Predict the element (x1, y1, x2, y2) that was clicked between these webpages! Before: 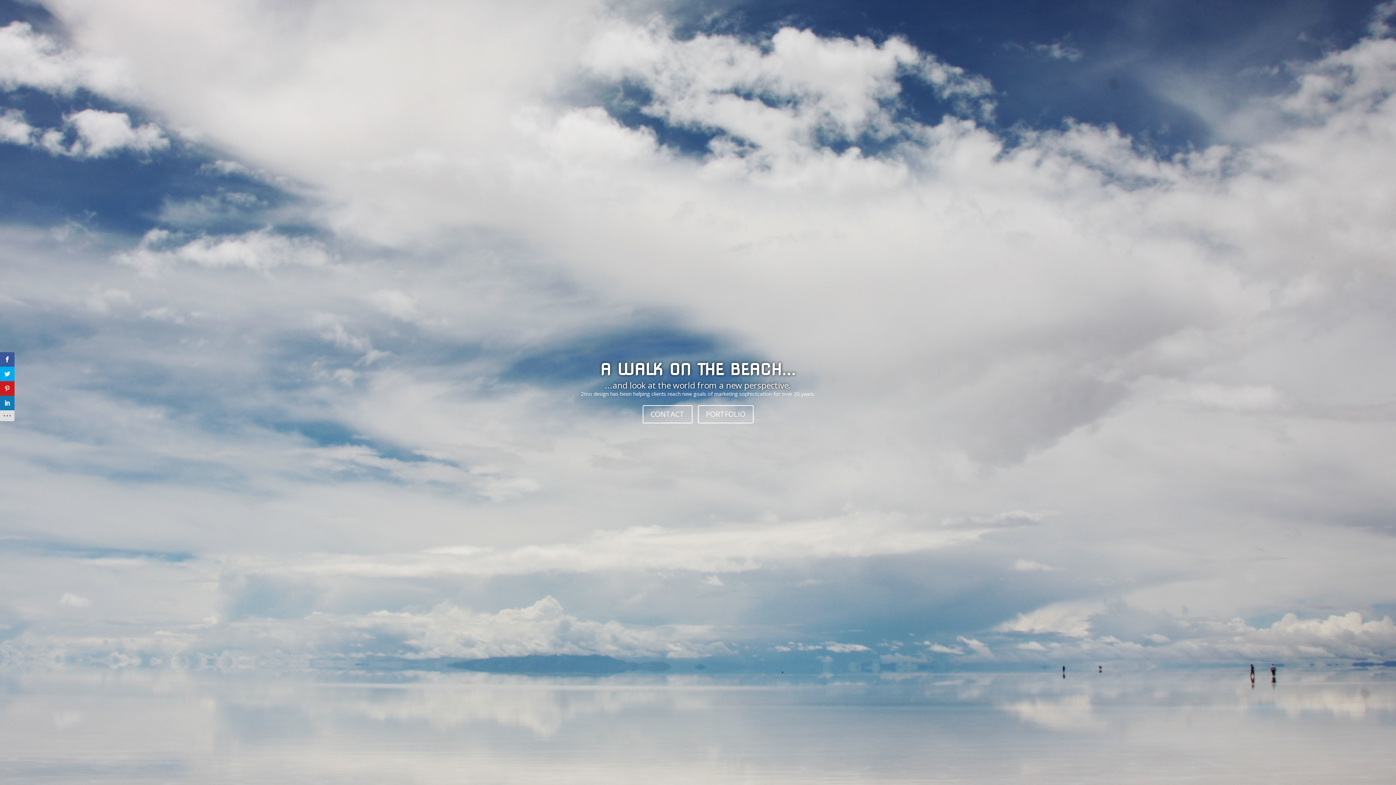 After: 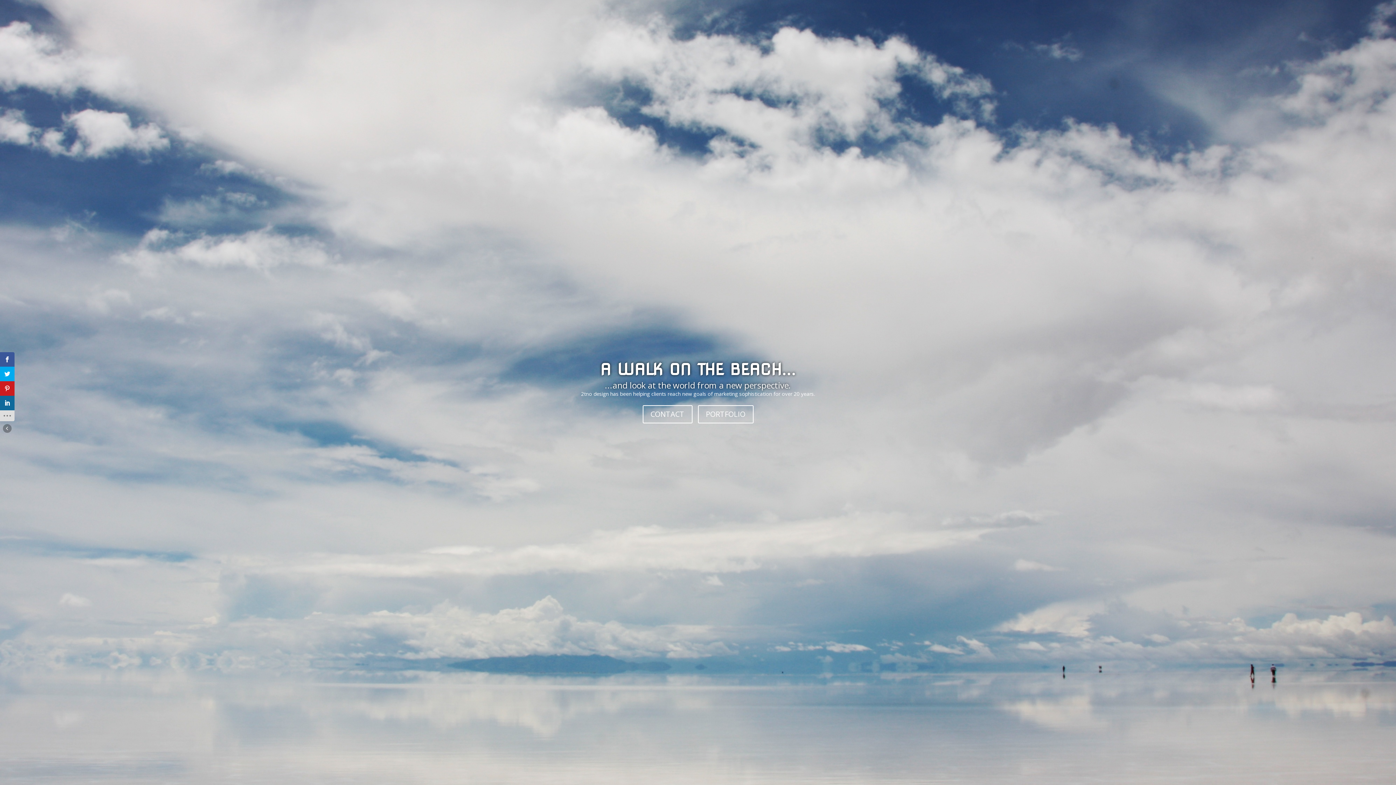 Action: bbox: (0, 396, 14, 410)